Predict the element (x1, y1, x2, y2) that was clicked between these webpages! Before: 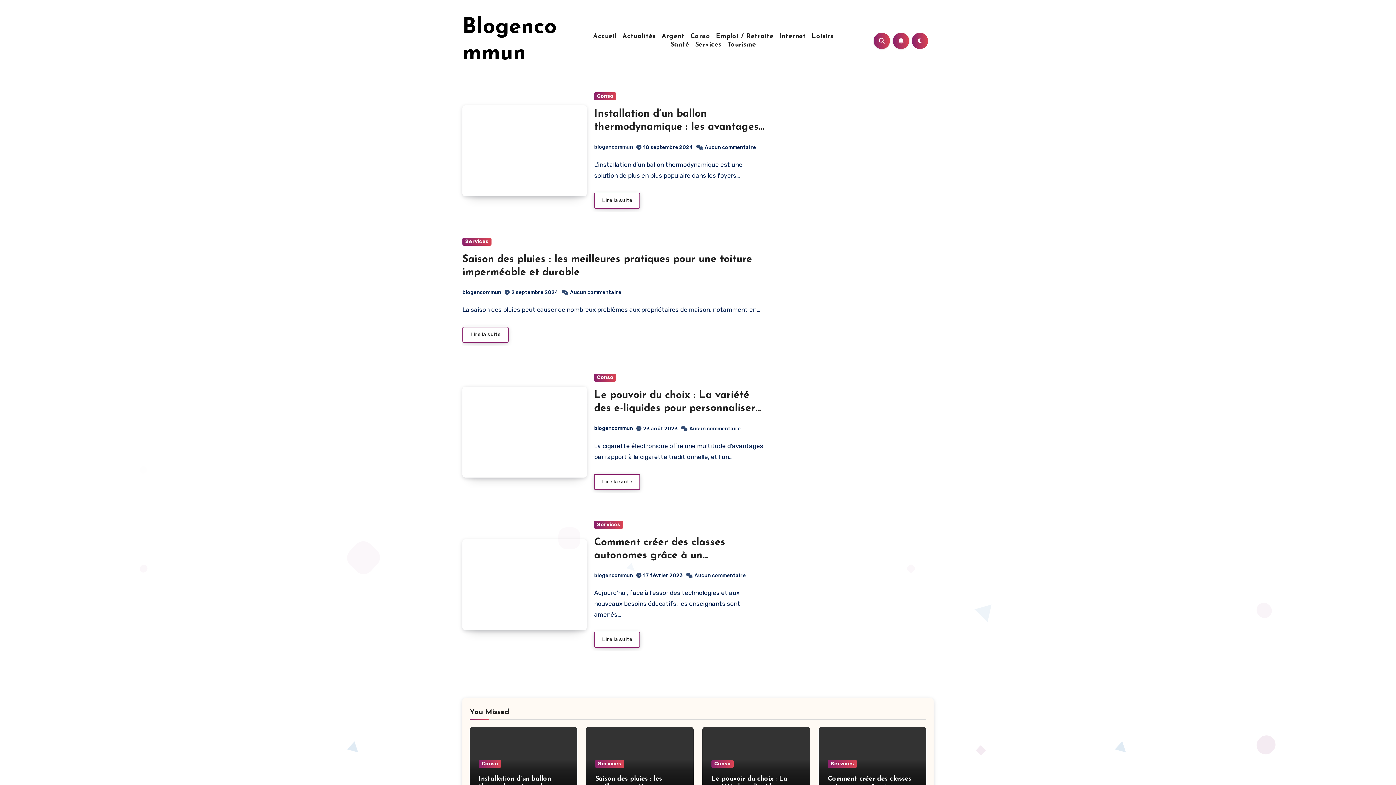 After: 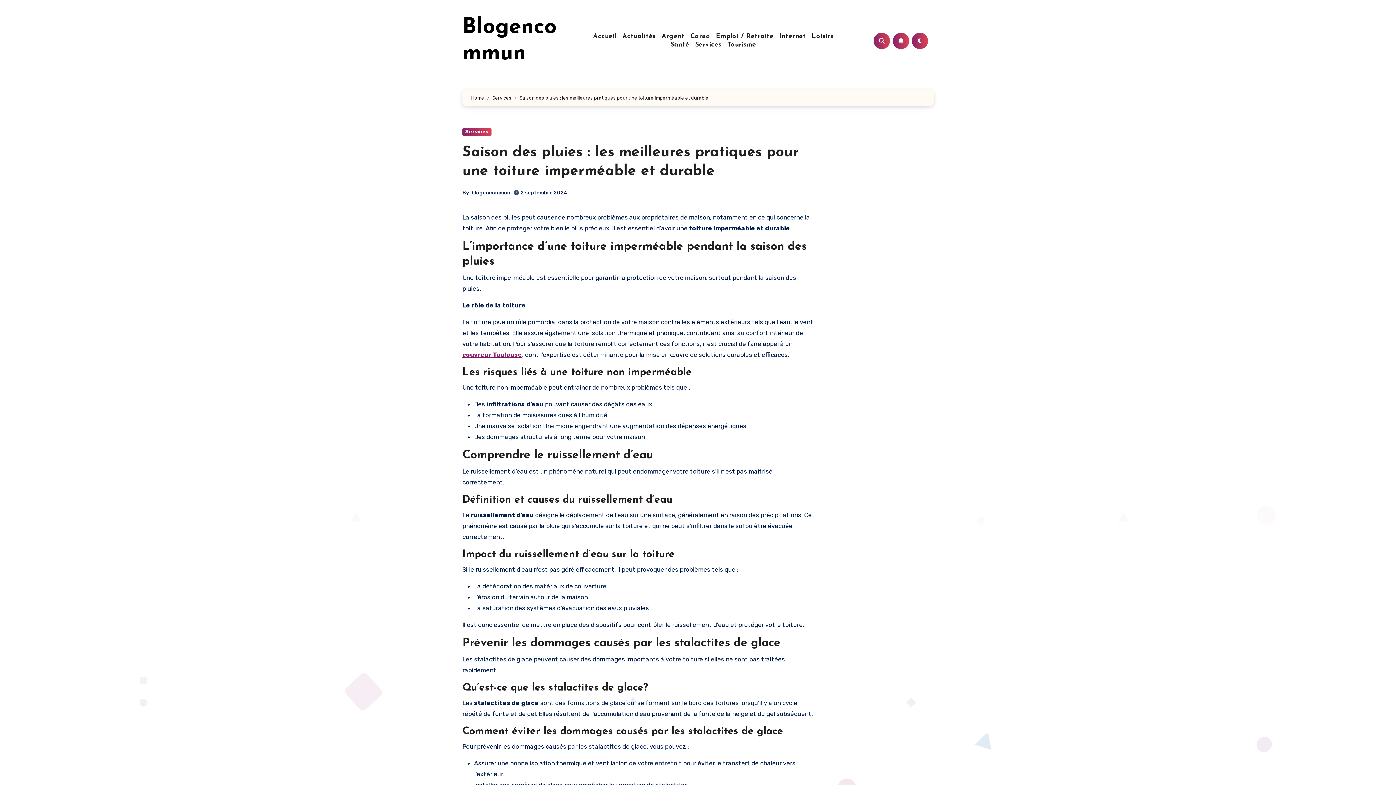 Action: bbox: (570, 289, 622, 295) label: Aucun commentaire